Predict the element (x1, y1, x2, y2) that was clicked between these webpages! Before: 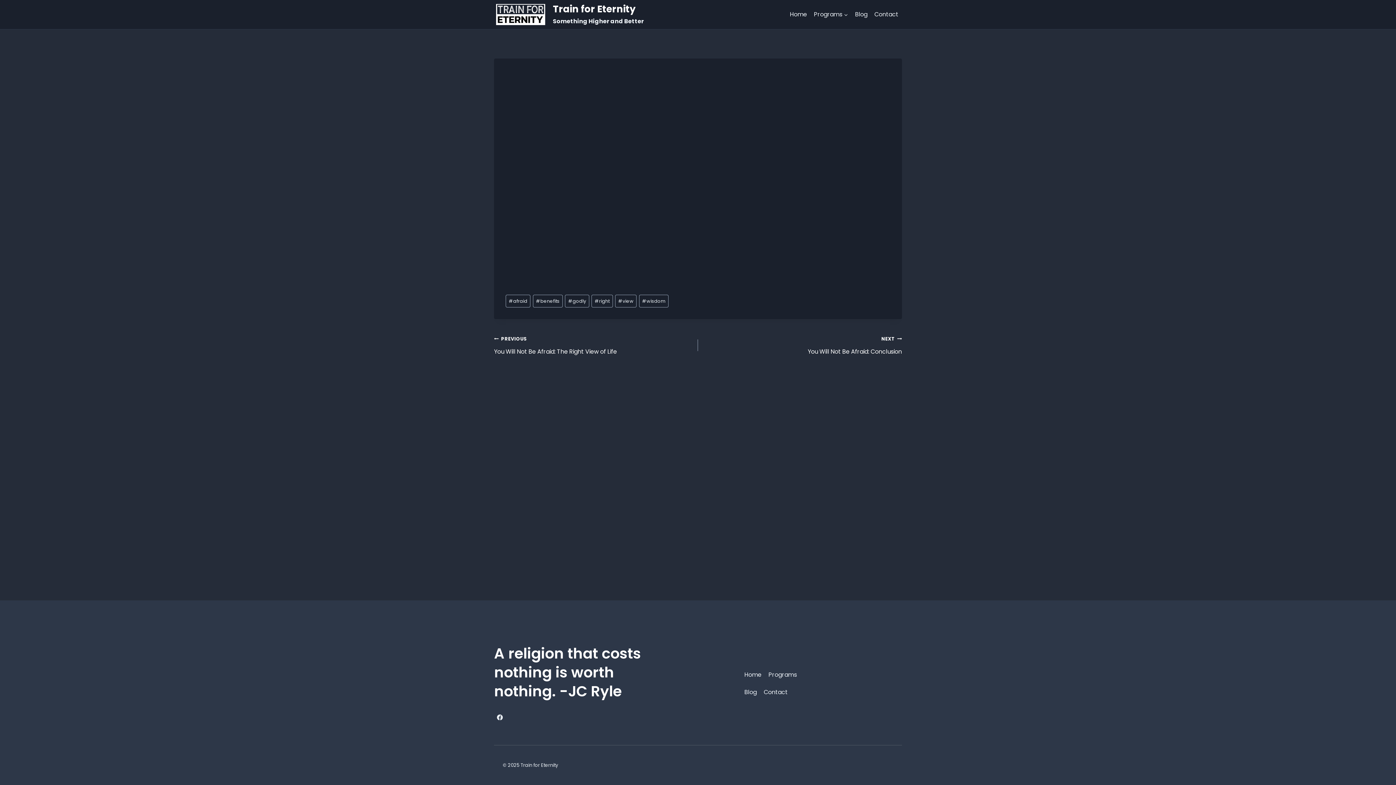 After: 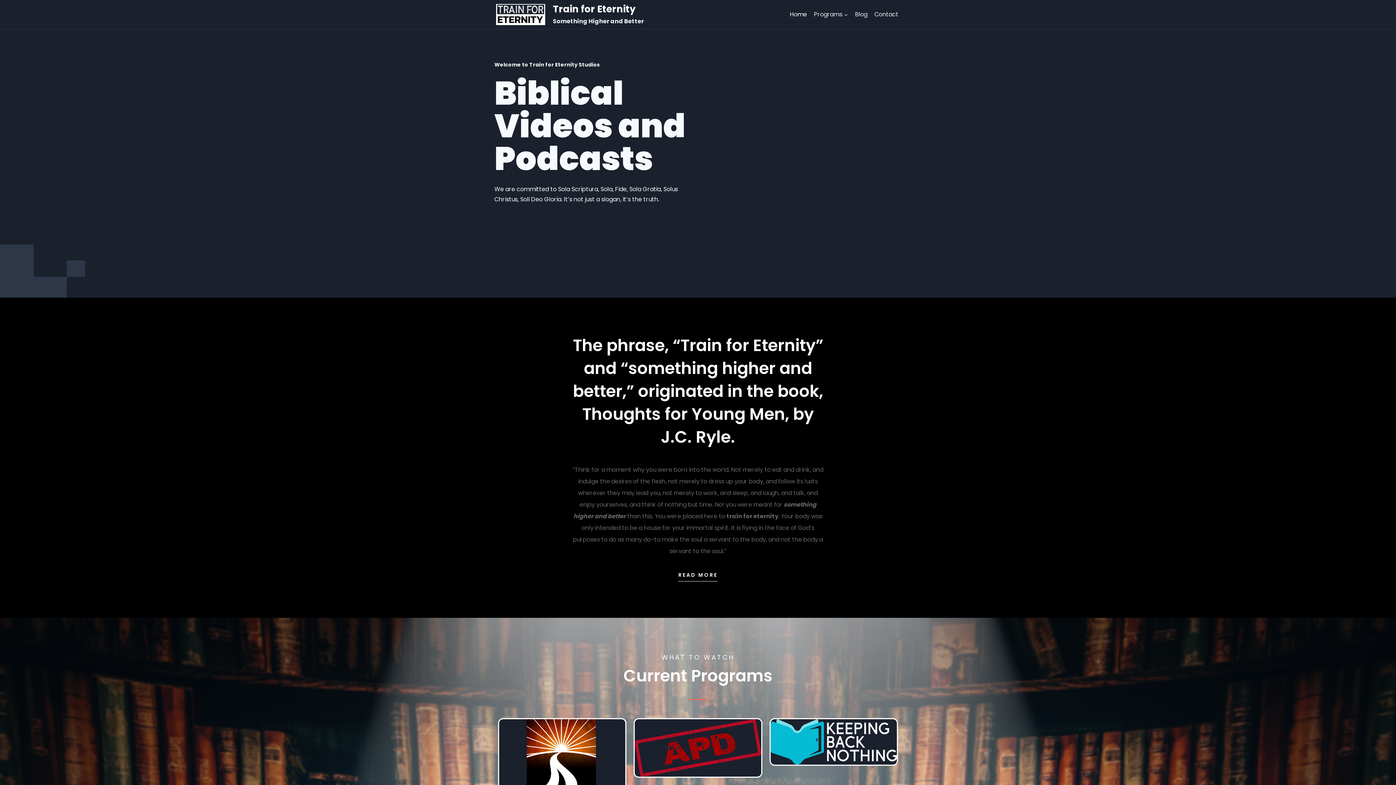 Action: label: Home bbox: (786, 5, 810, 23)